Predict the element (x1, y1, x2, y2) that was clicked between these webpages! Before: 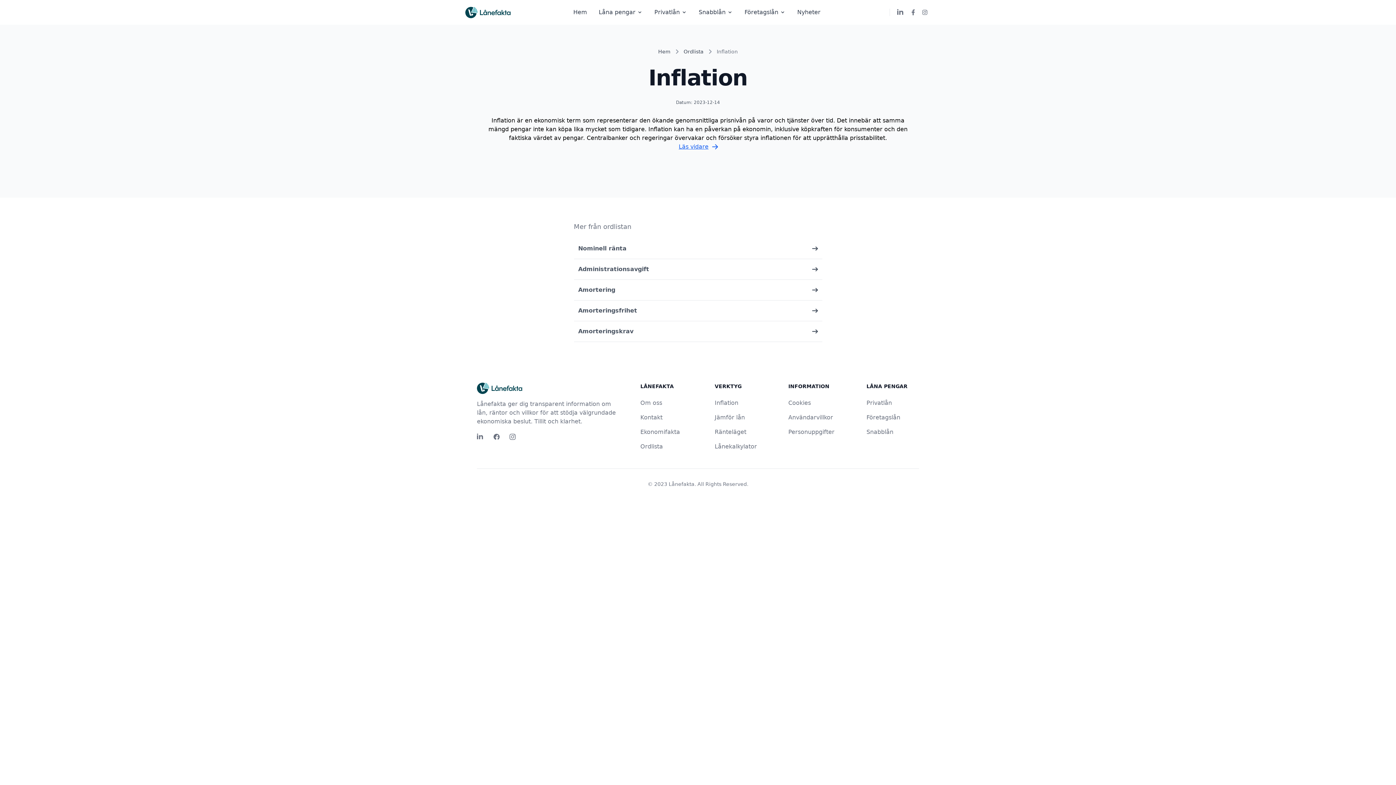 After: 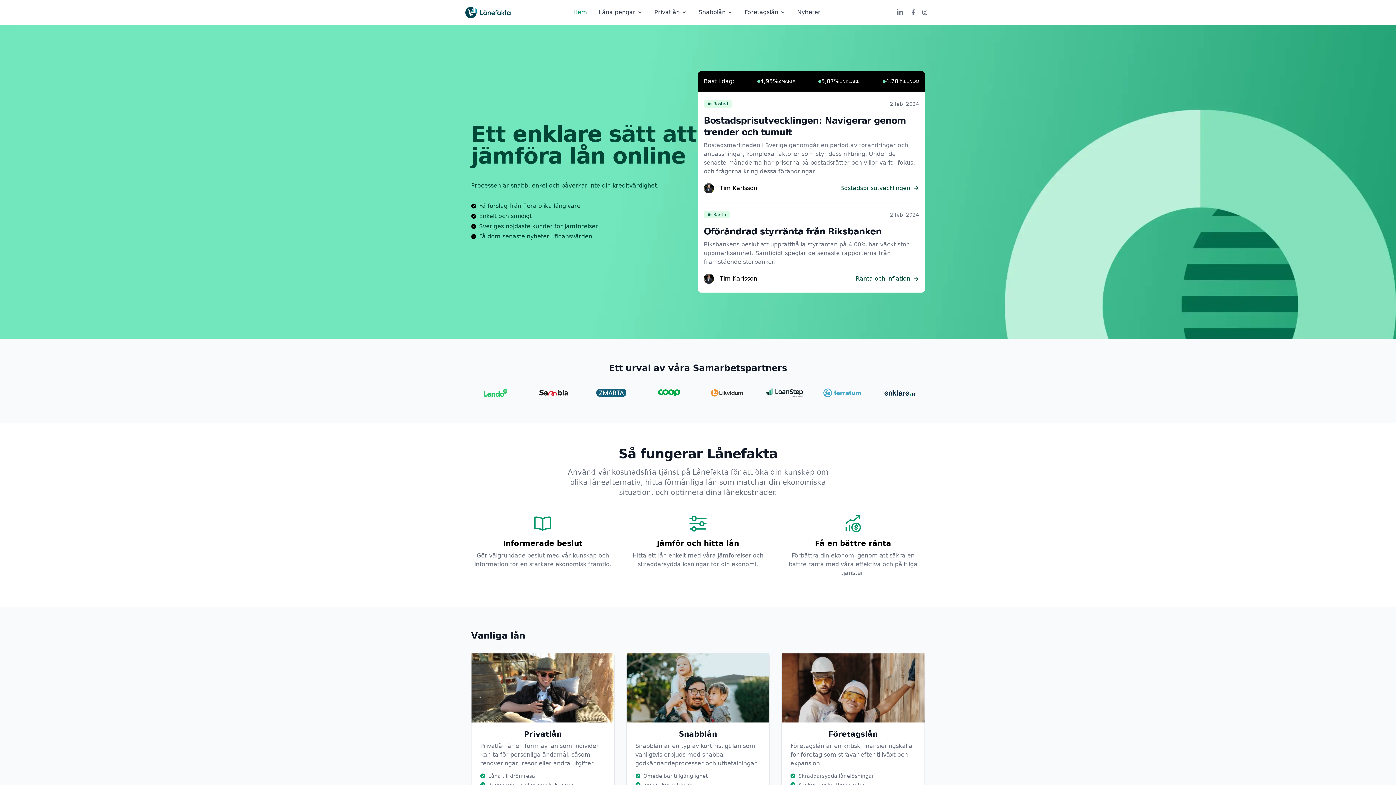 Action: bbox: (668, 481, 694, 487) label: Lånefakta